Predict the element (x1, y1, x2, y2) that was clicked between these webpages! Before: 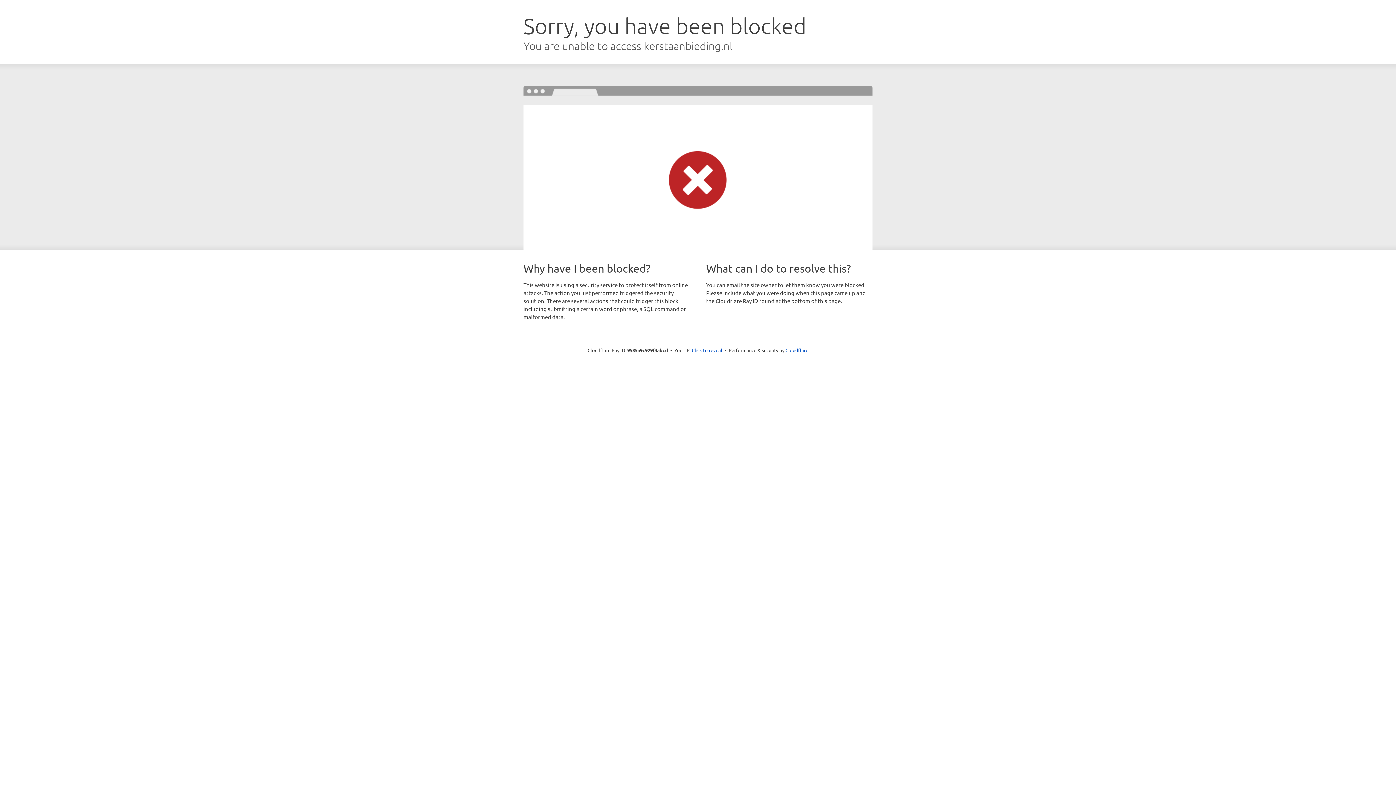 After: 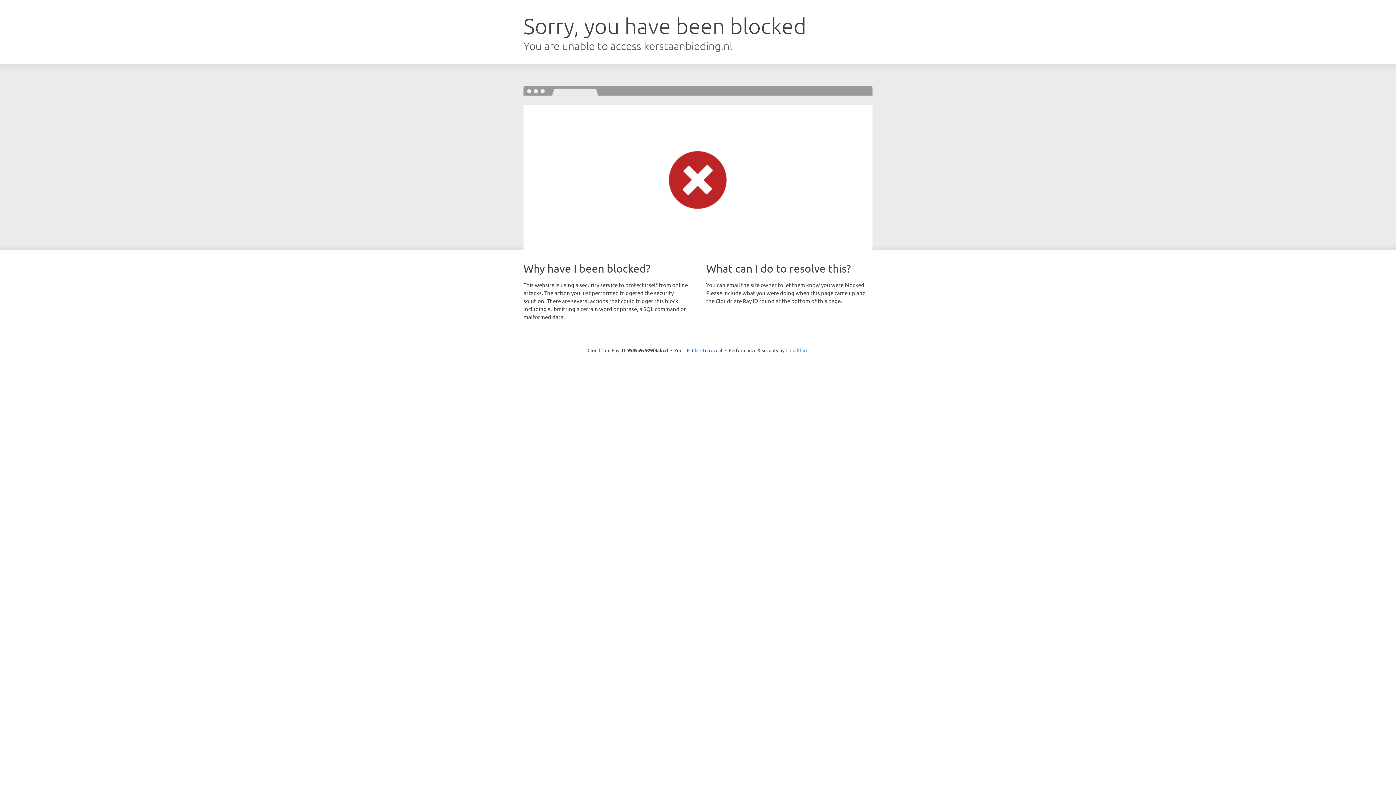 Action: label: Cloudflare bbox: (785, 347, 808, 353)